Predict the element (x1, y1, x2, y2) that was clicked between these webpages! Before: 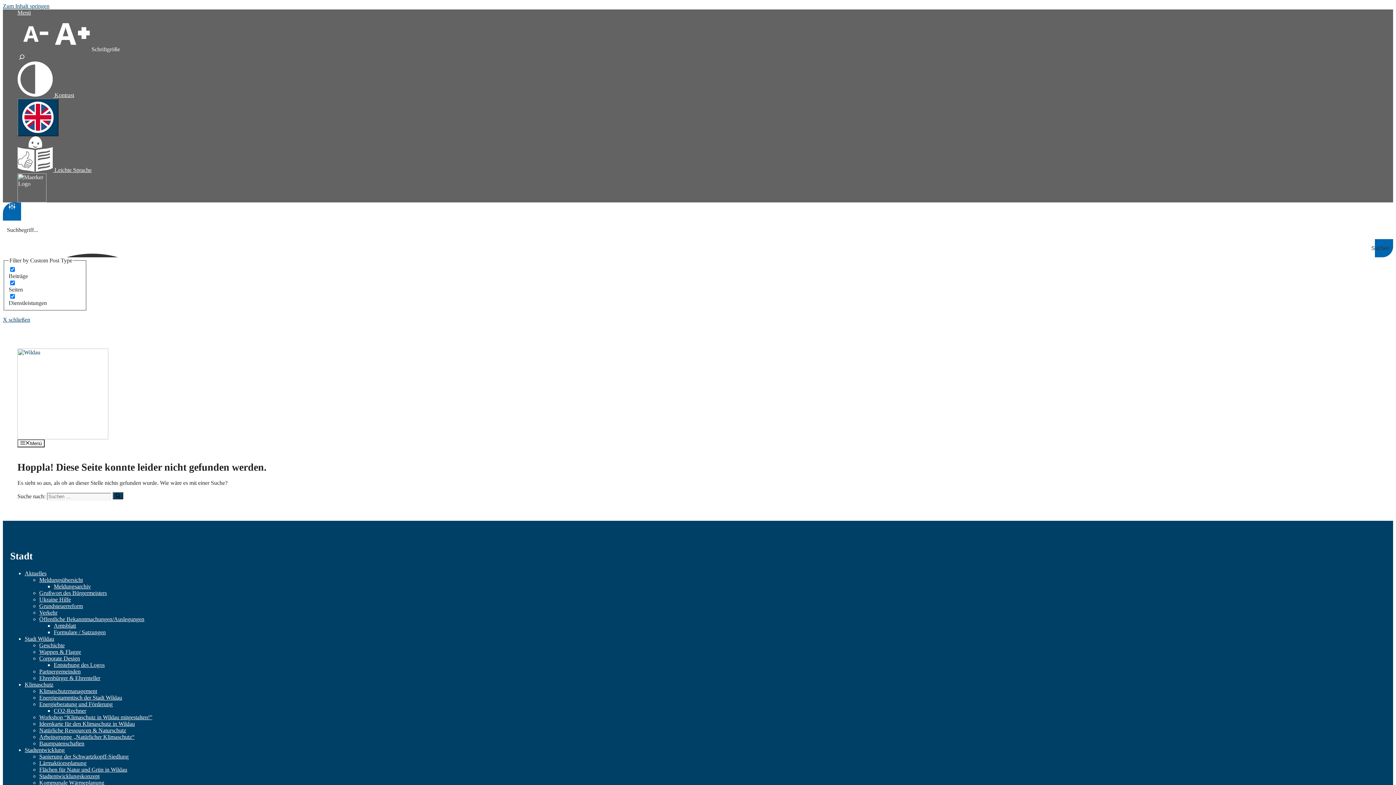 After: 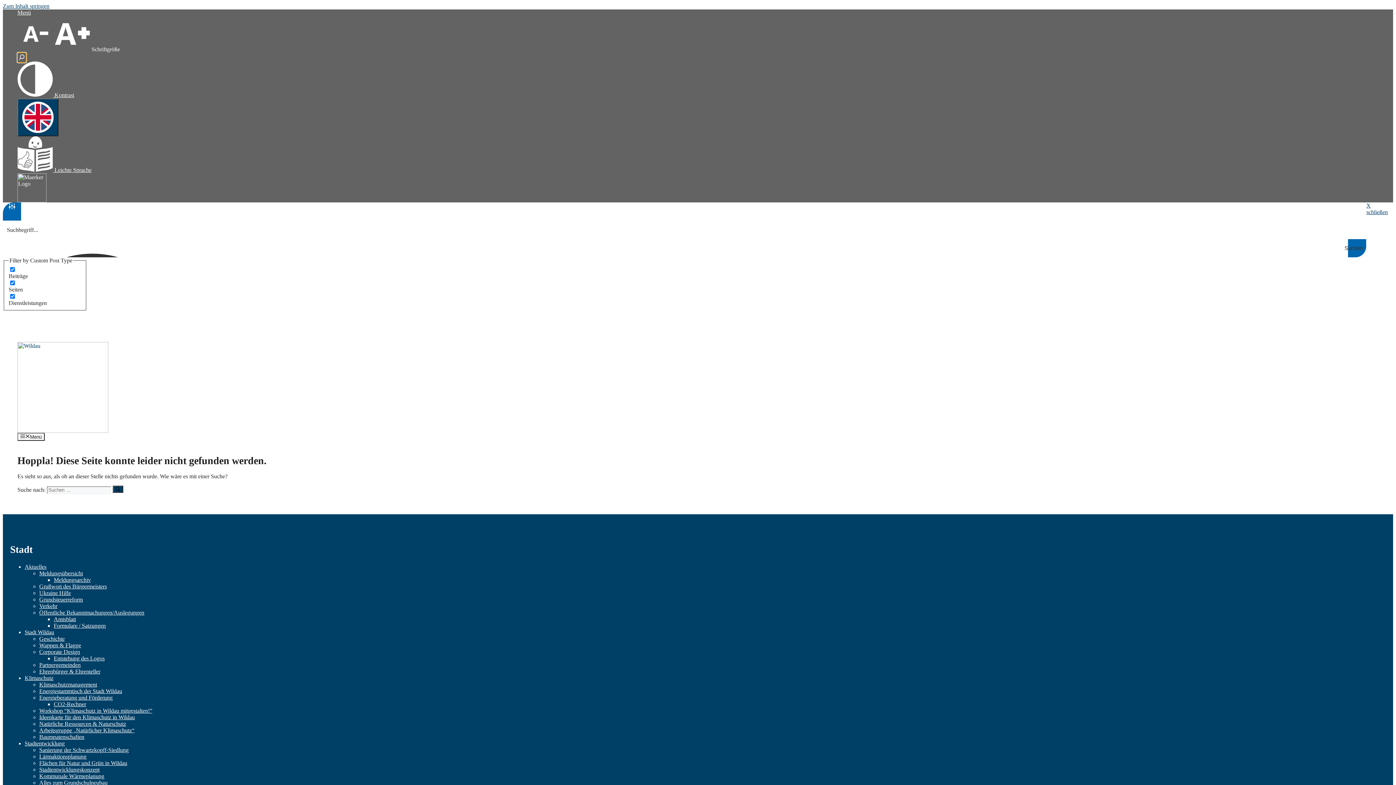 Action: bbox: (17, 56, 26, 62)